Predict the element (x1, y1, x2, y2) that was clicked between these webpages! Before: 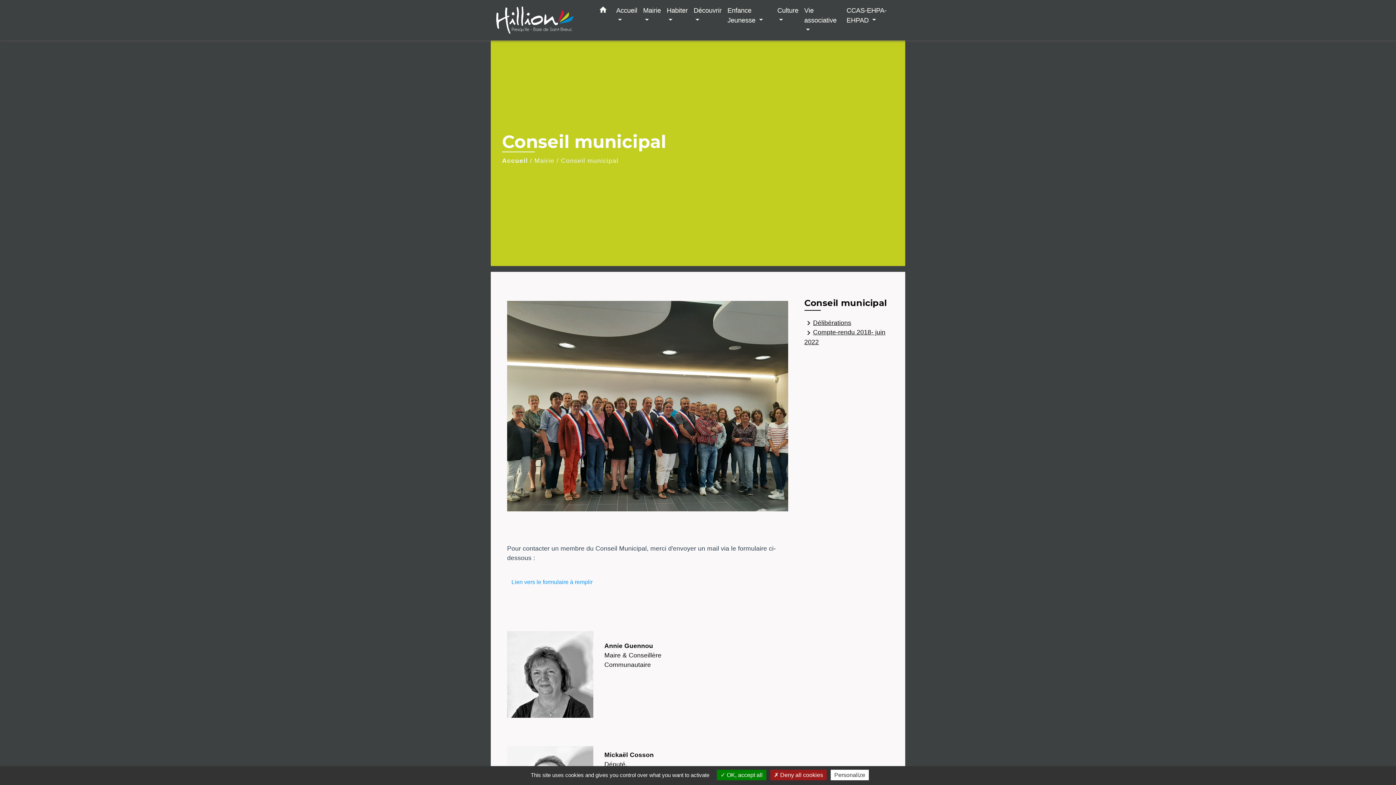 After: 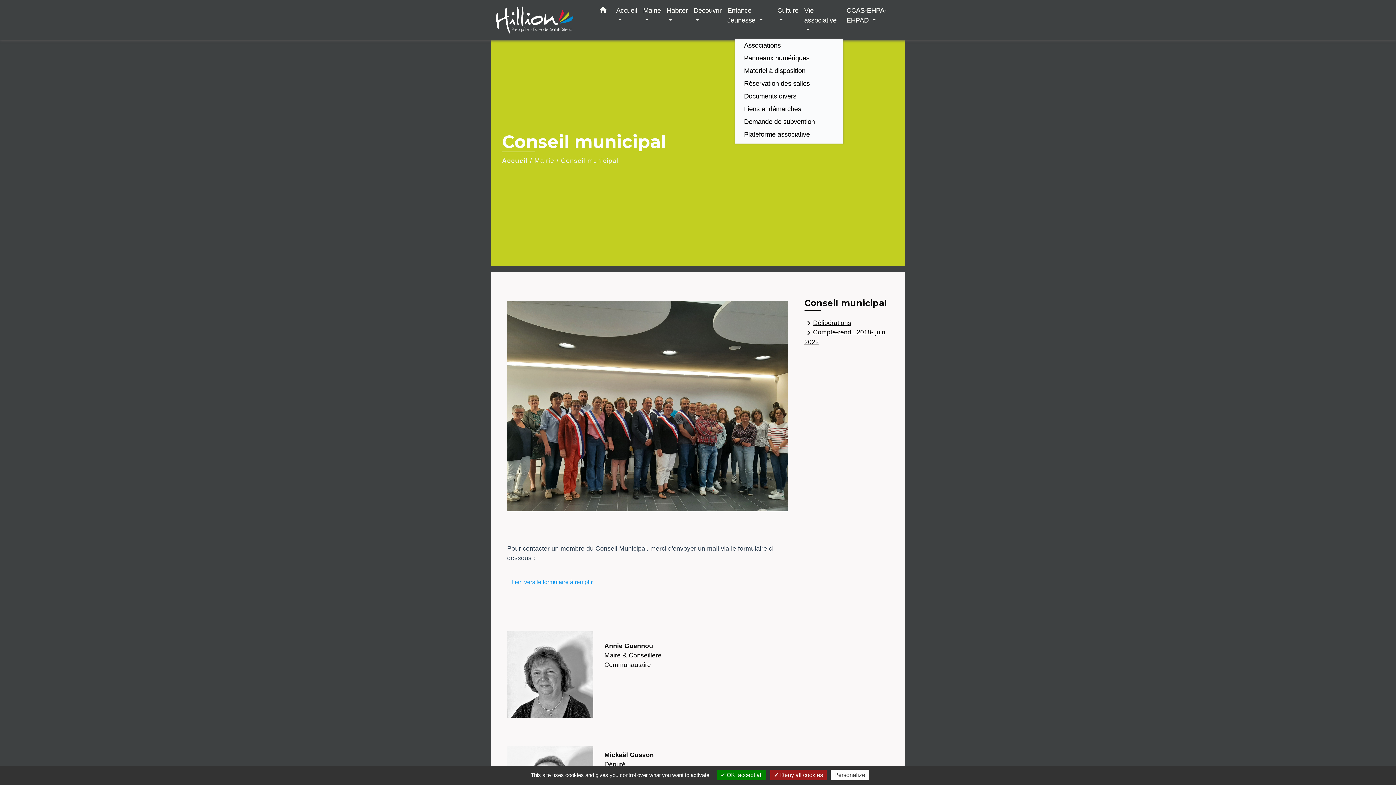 Action: label: Vie associative  bbox: (801, 2, 843, 37)